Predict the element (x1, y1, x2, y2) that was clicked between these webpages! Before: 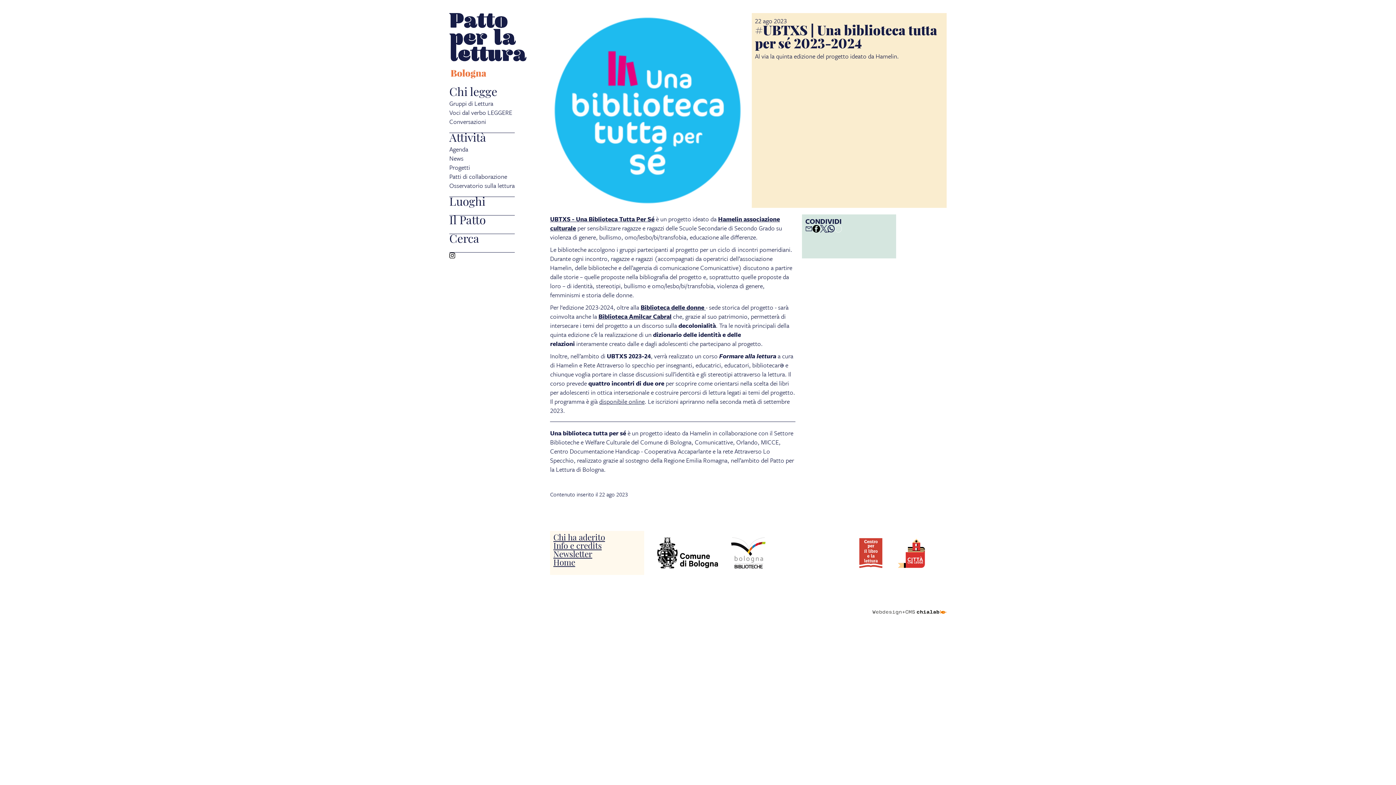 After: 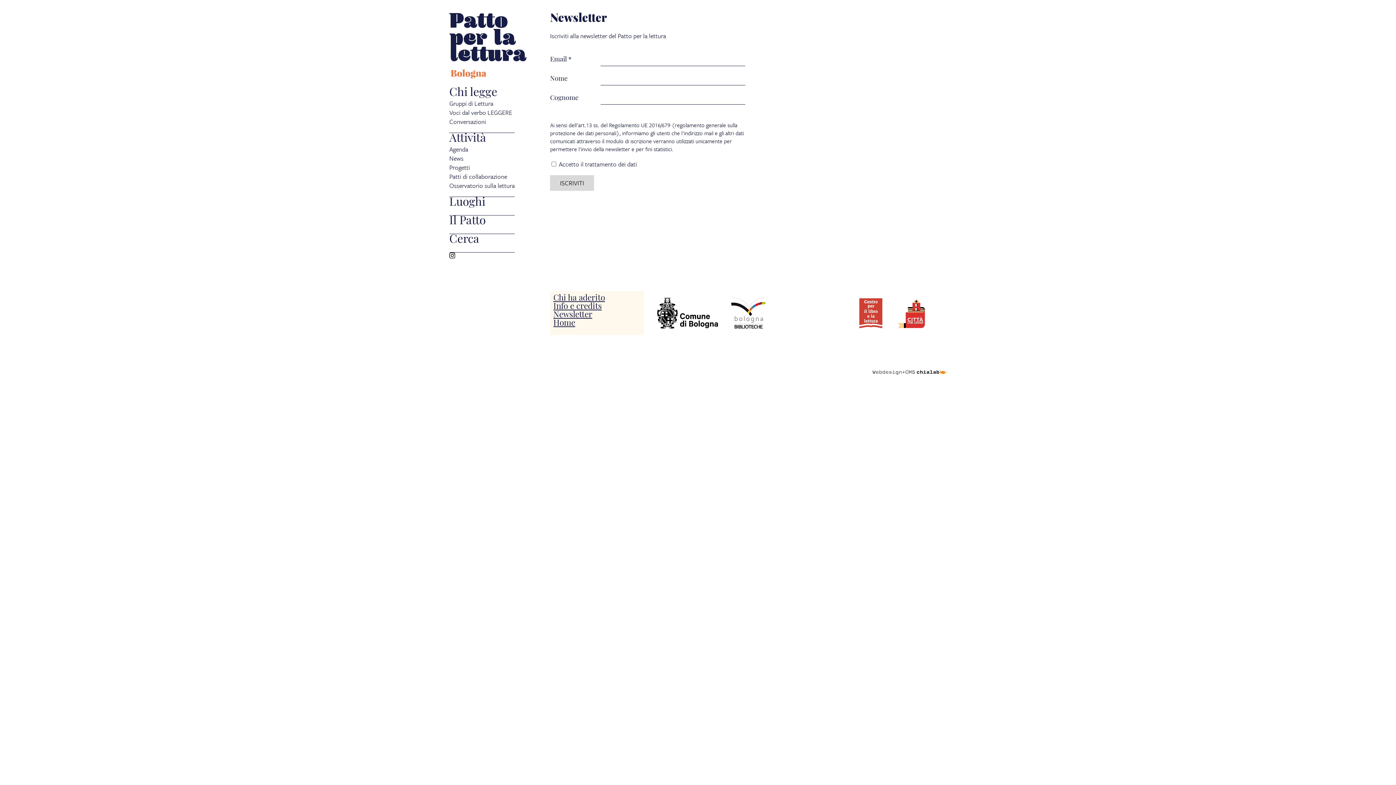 Action: label: Newsletter bbox: (553, 551, 592, 559)